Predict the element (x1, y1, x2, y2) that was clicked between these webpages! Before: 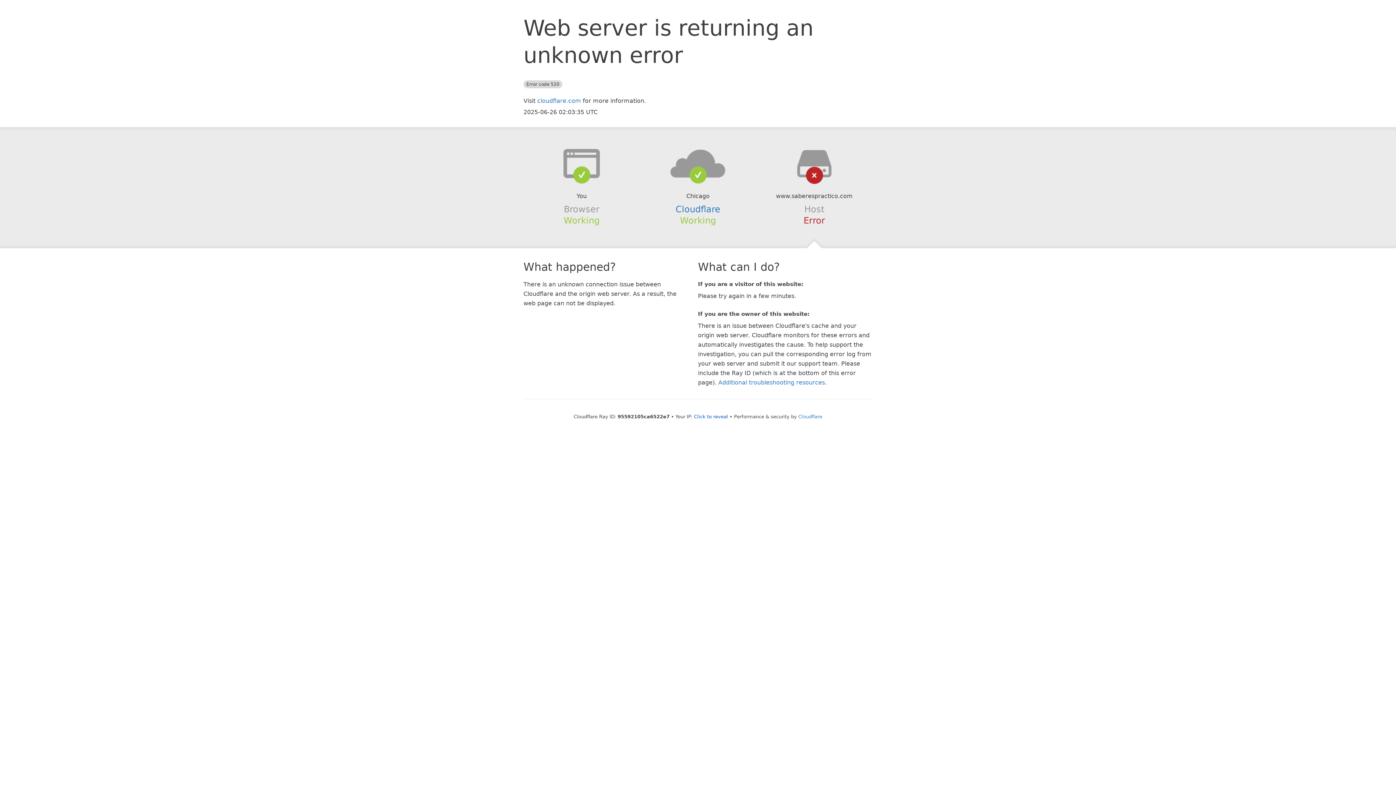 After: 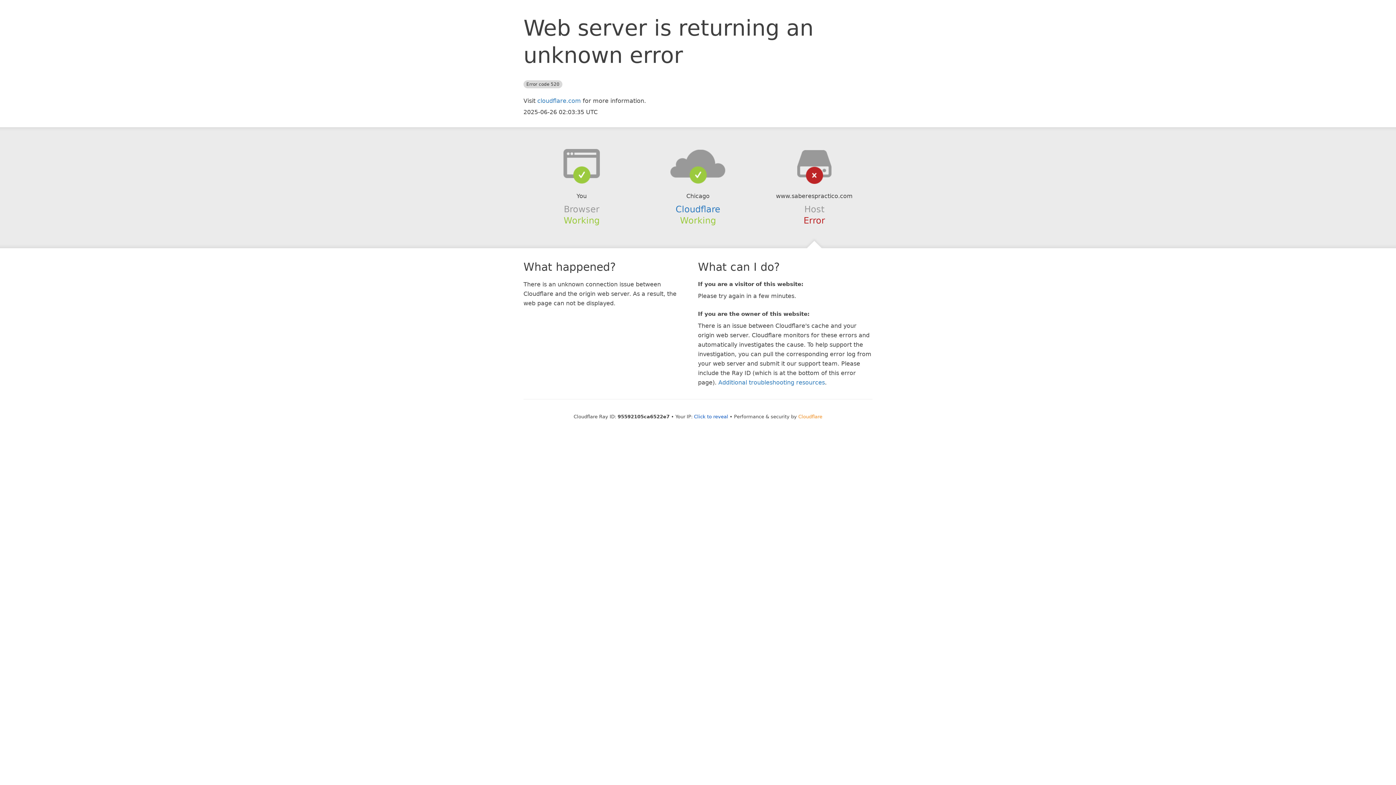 Action: label: Cloudflare bbox: (798, 414, 822, 419)